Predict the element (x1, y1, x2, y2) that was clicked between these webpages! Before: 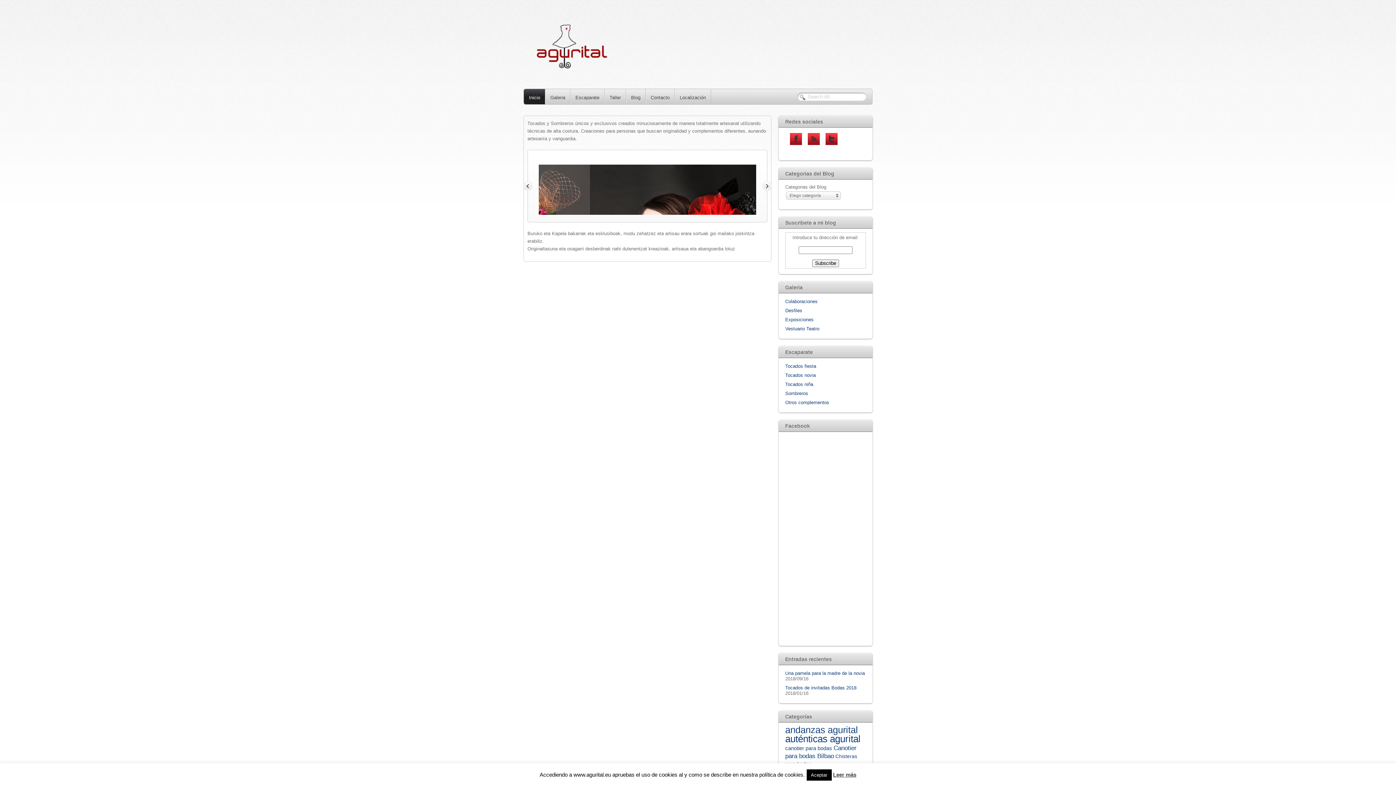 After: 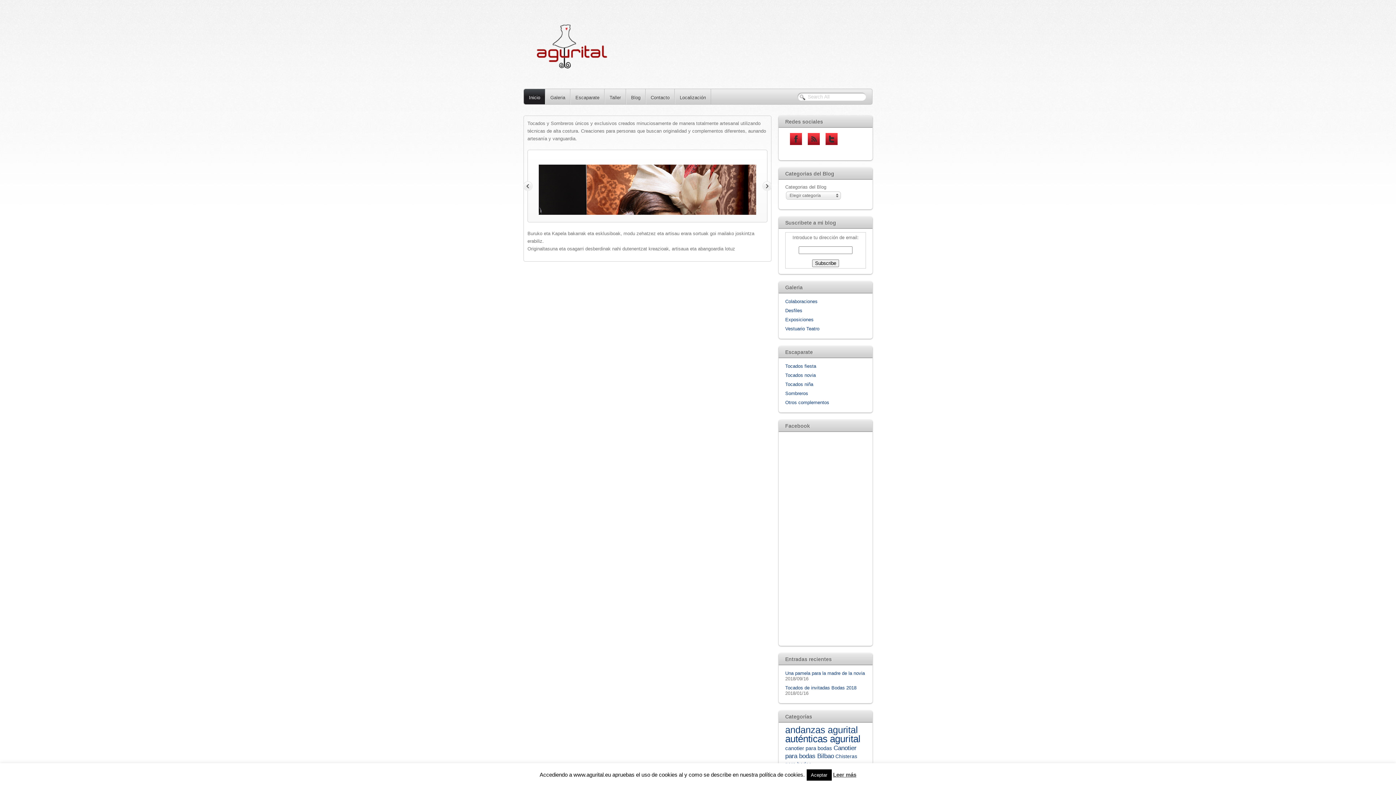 Action: bbox: (790, 133, 802, 147)